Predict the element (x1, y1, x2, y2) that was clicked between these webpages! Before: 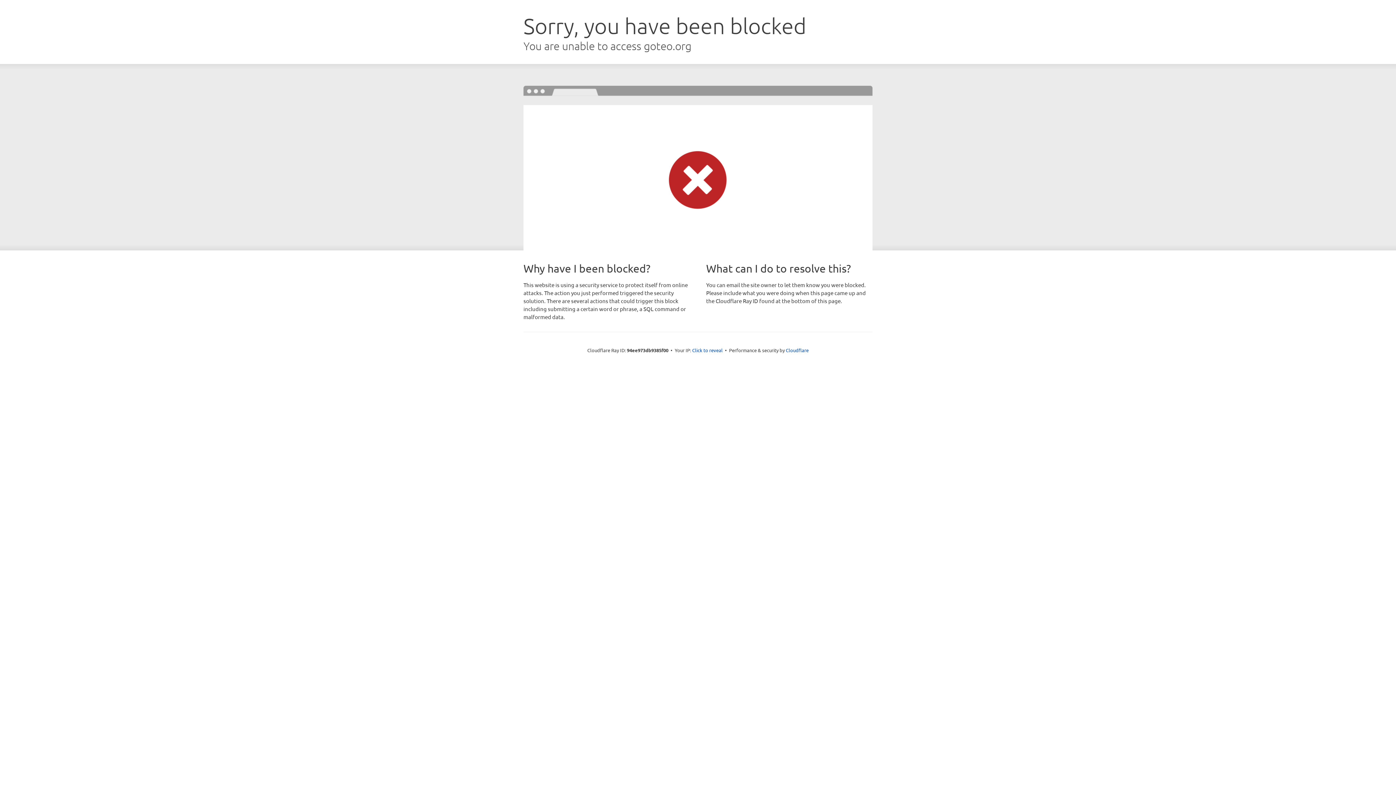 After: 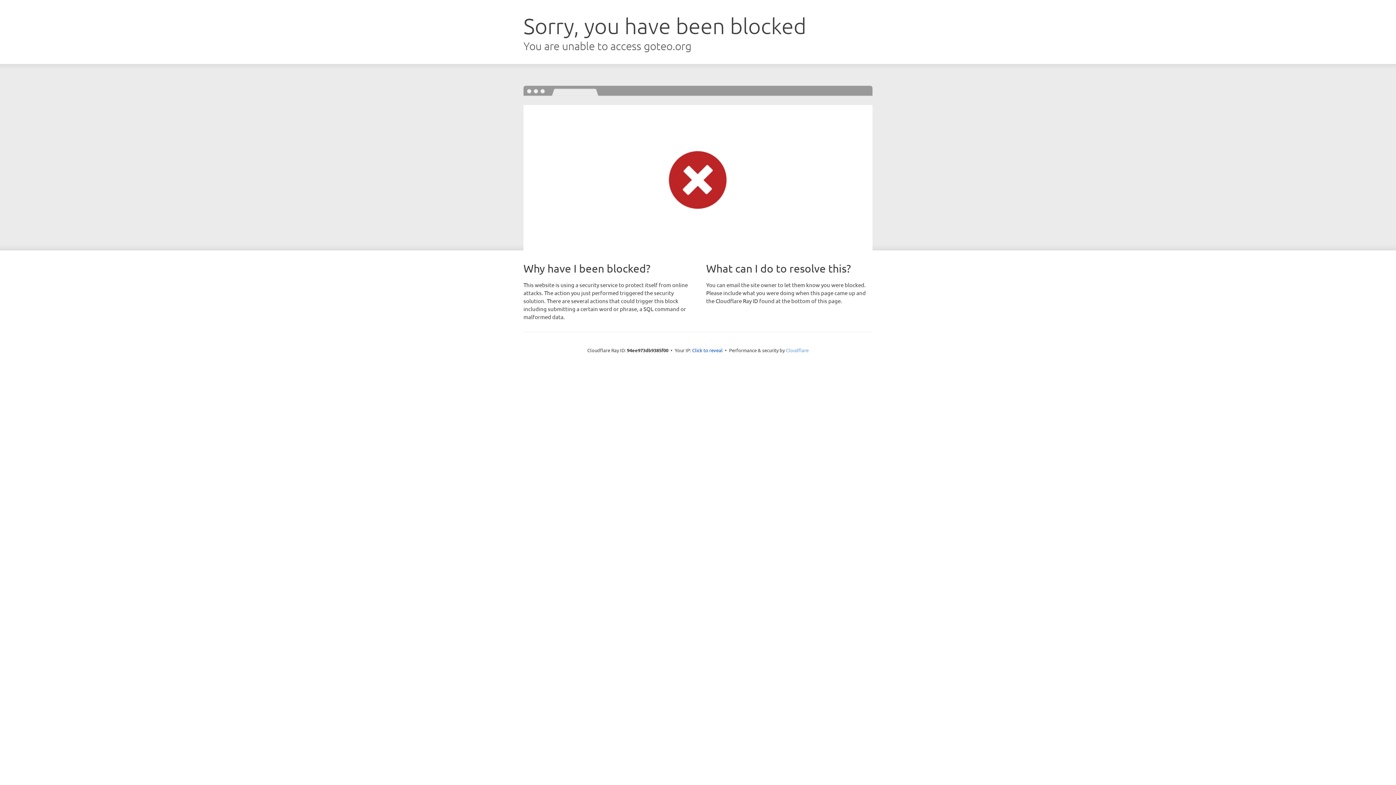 Action: bbox: (786, 347, 808, 353) label: Cloudflare